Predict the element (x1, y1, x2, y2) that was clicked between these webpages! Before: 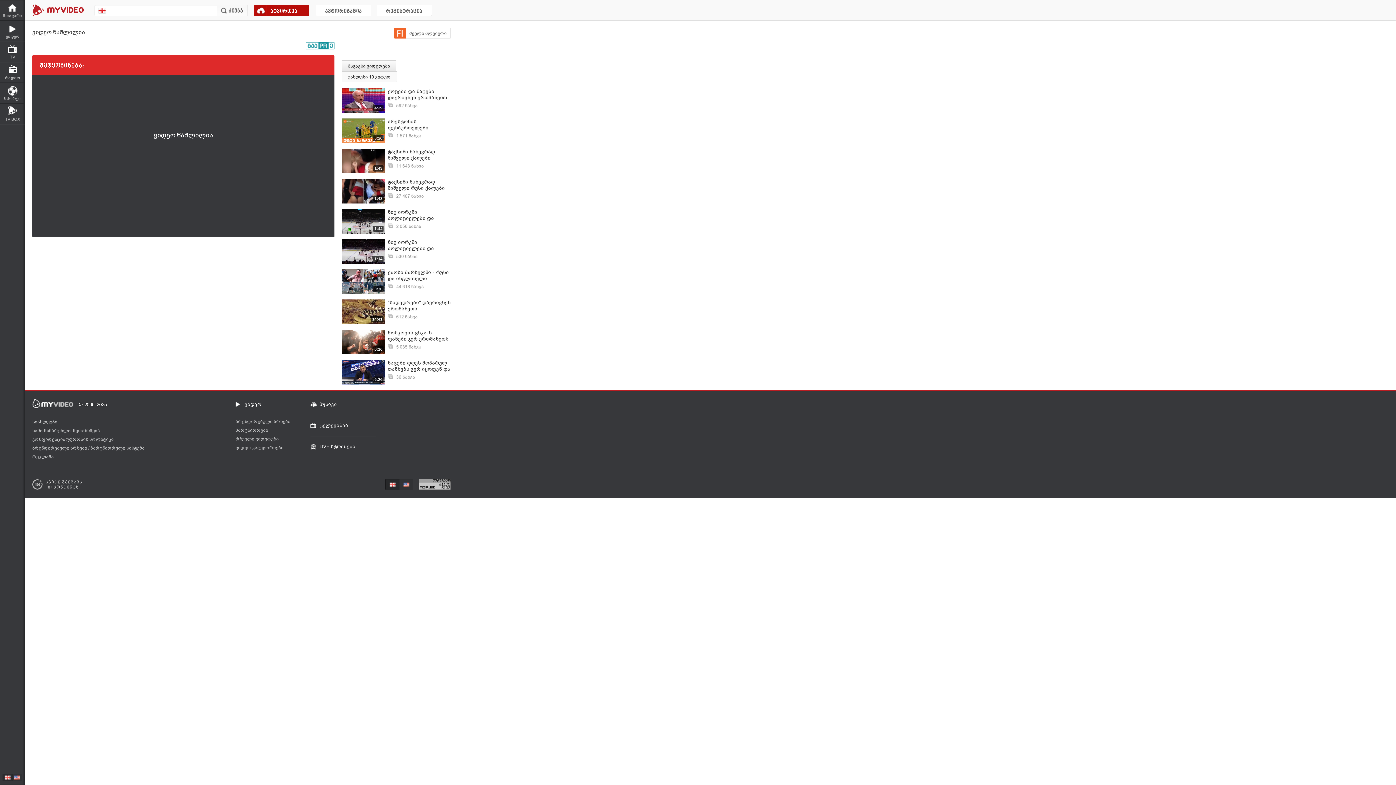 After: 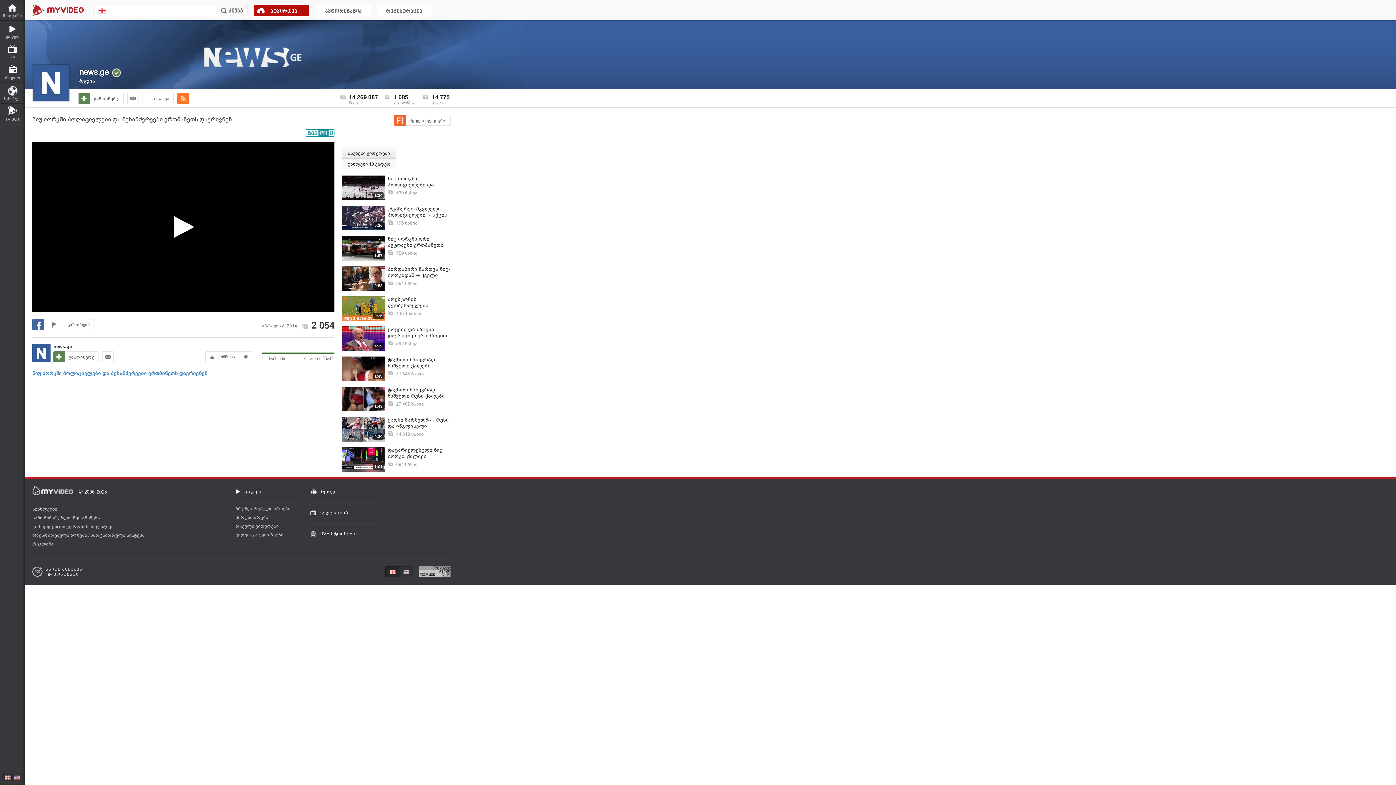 Action: label: ნიუ იორკში პოლიციელები და მეხანძერეები ერთმანეთს დაერივნენ bbox: (388, 209, 450, 221)